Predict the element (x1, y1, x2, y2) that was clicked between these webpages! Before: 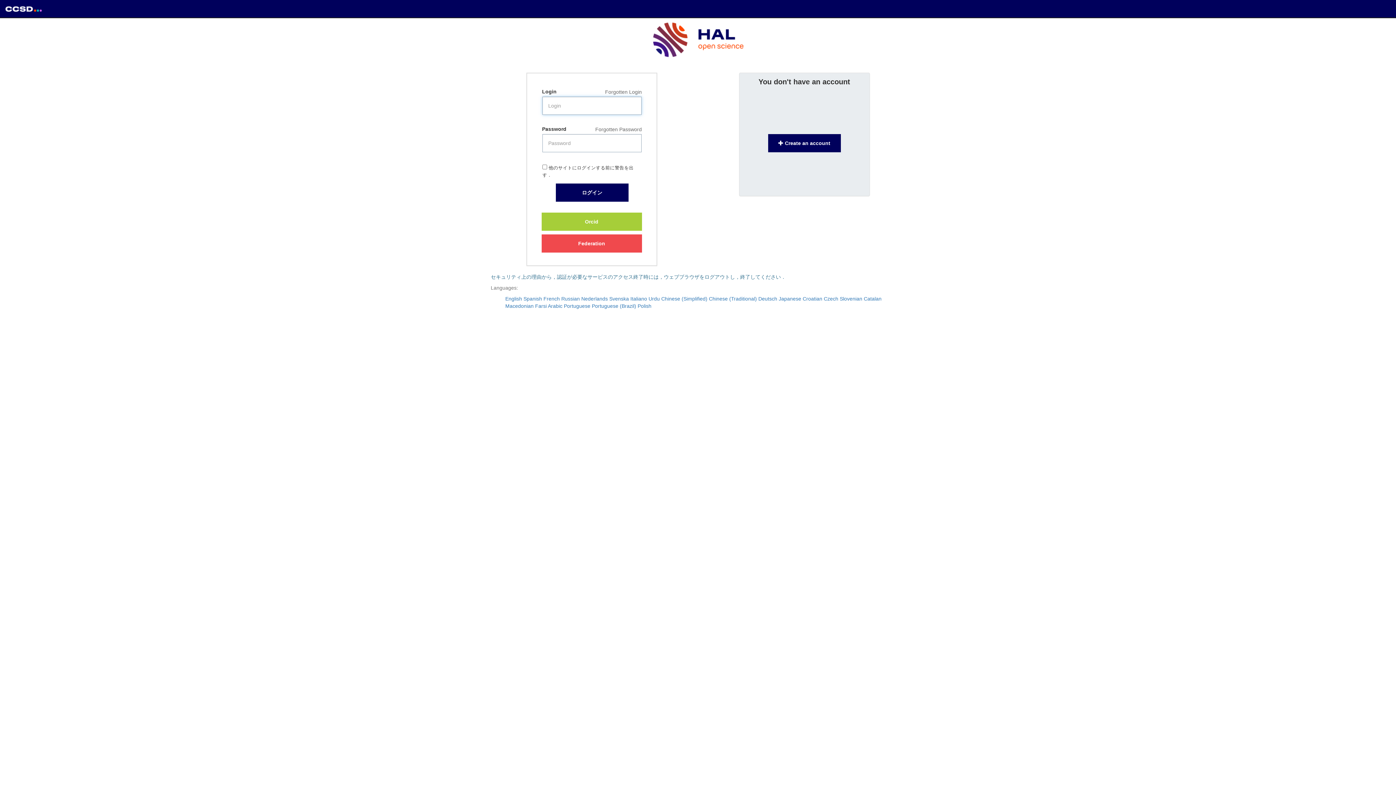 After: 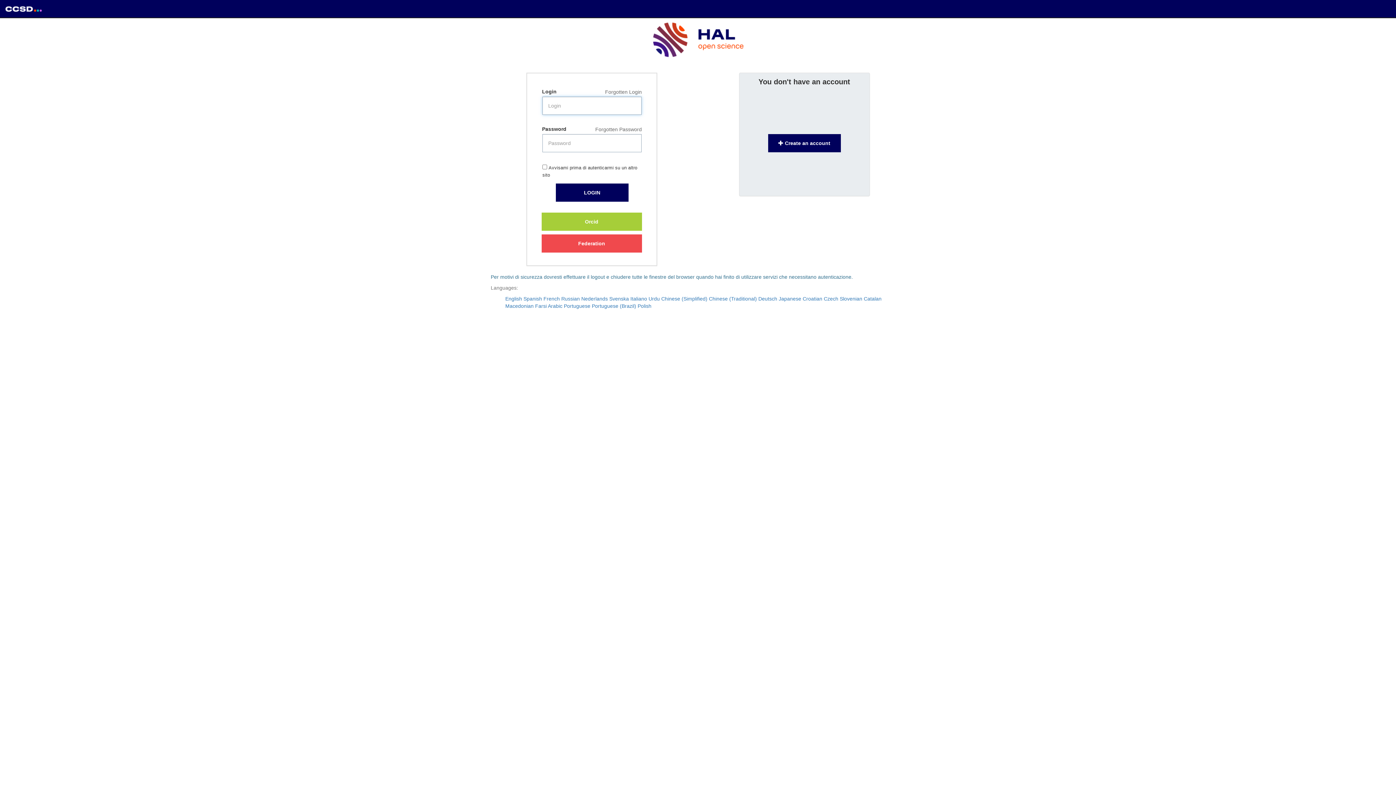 Action: bbox: (630, 296, 647, 301) label: Italiano